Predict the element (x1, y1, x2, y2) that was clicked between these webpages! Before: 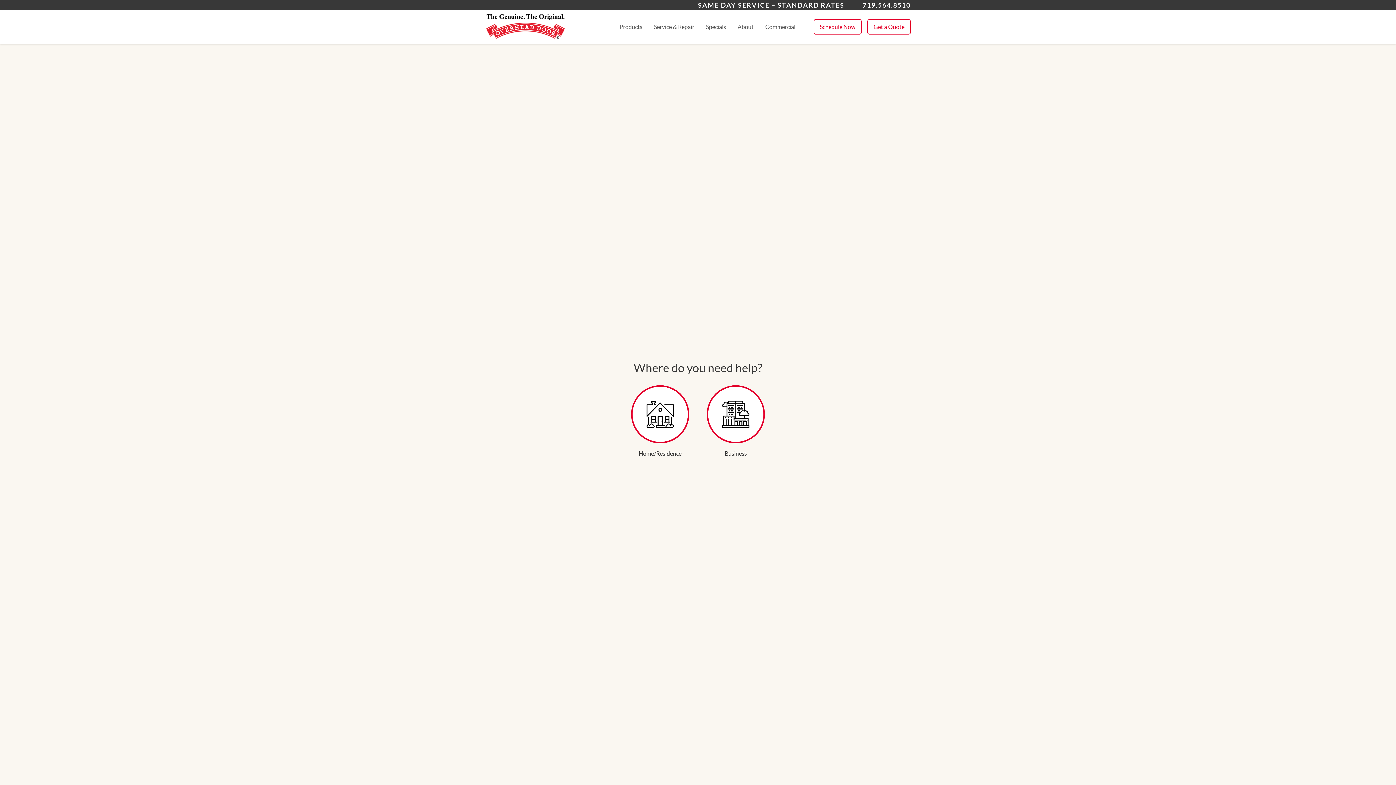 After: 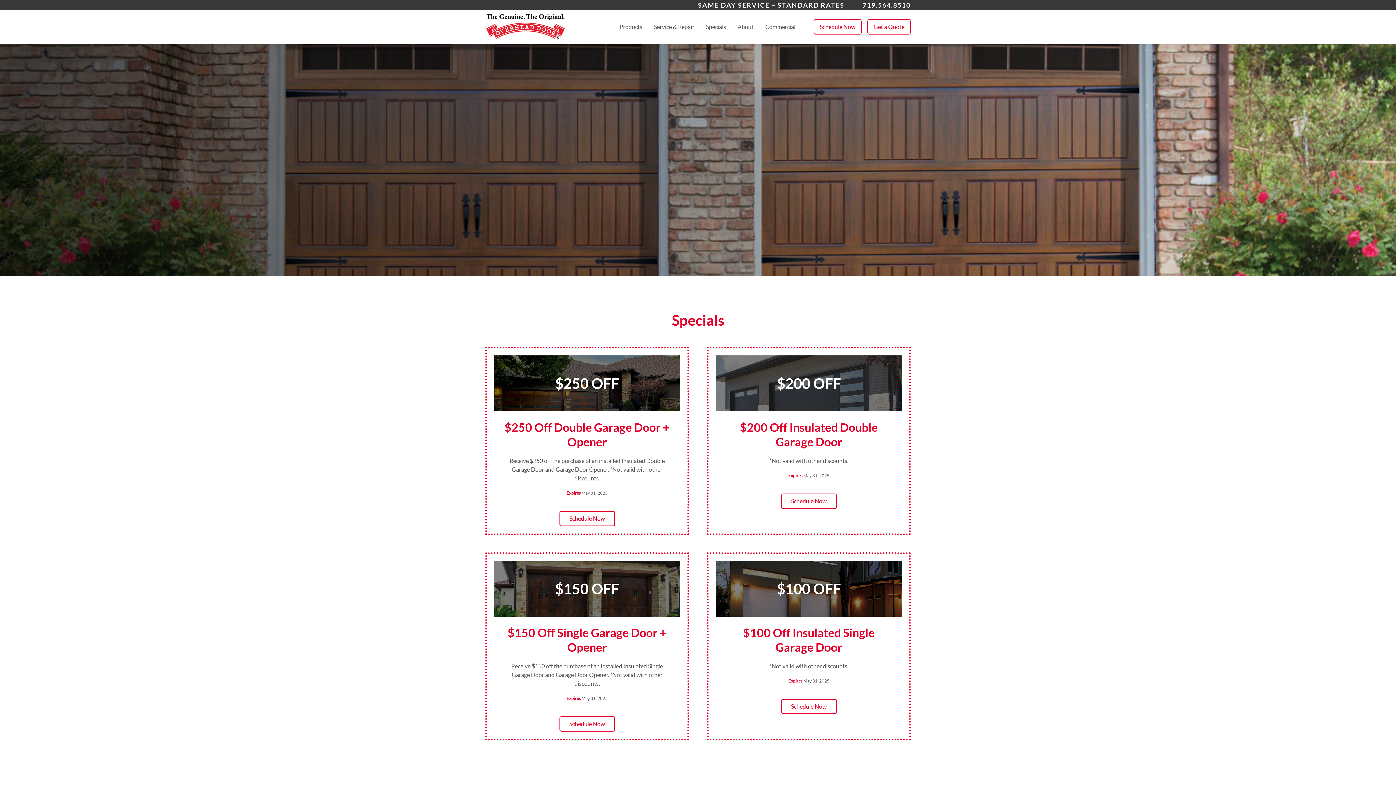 Action: label: Specials bbox: (706, 23, 726, 30)